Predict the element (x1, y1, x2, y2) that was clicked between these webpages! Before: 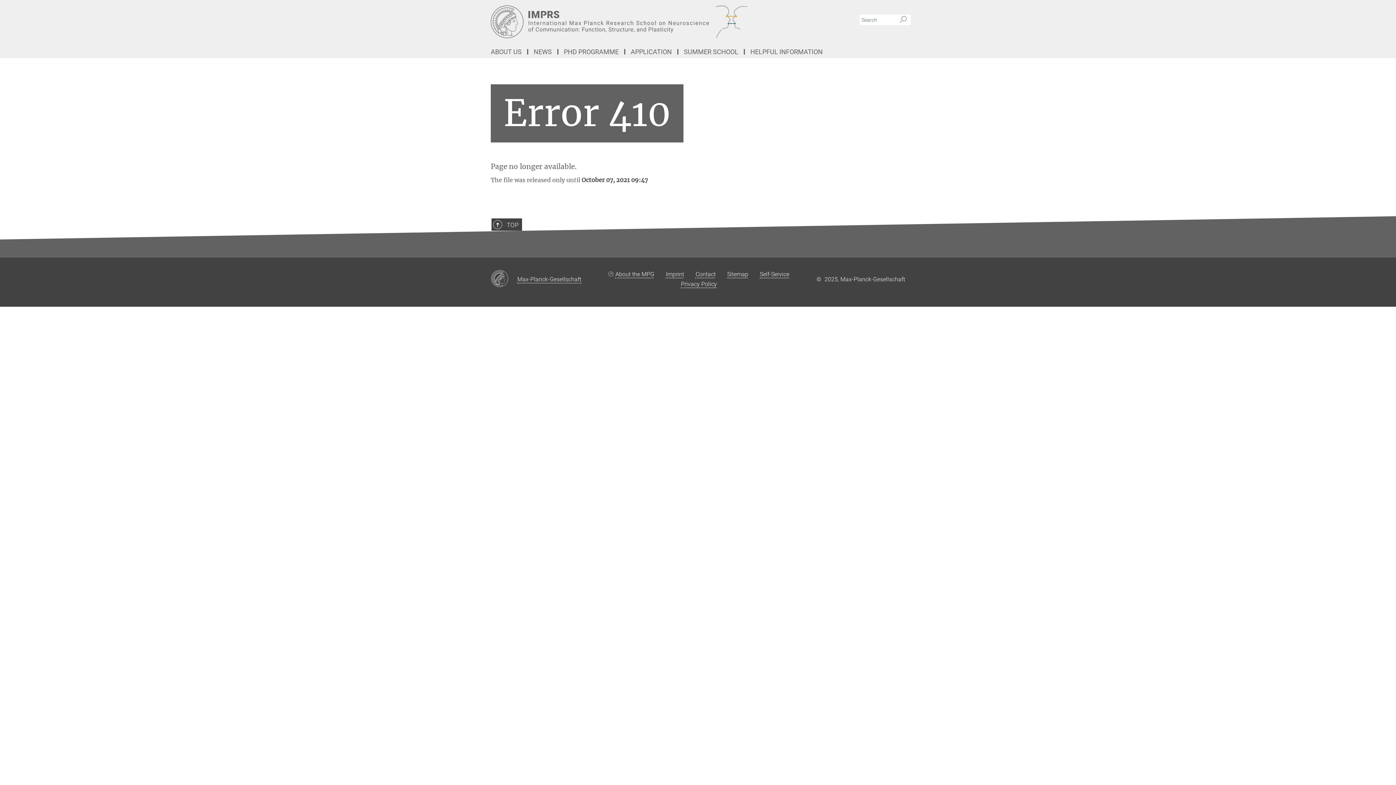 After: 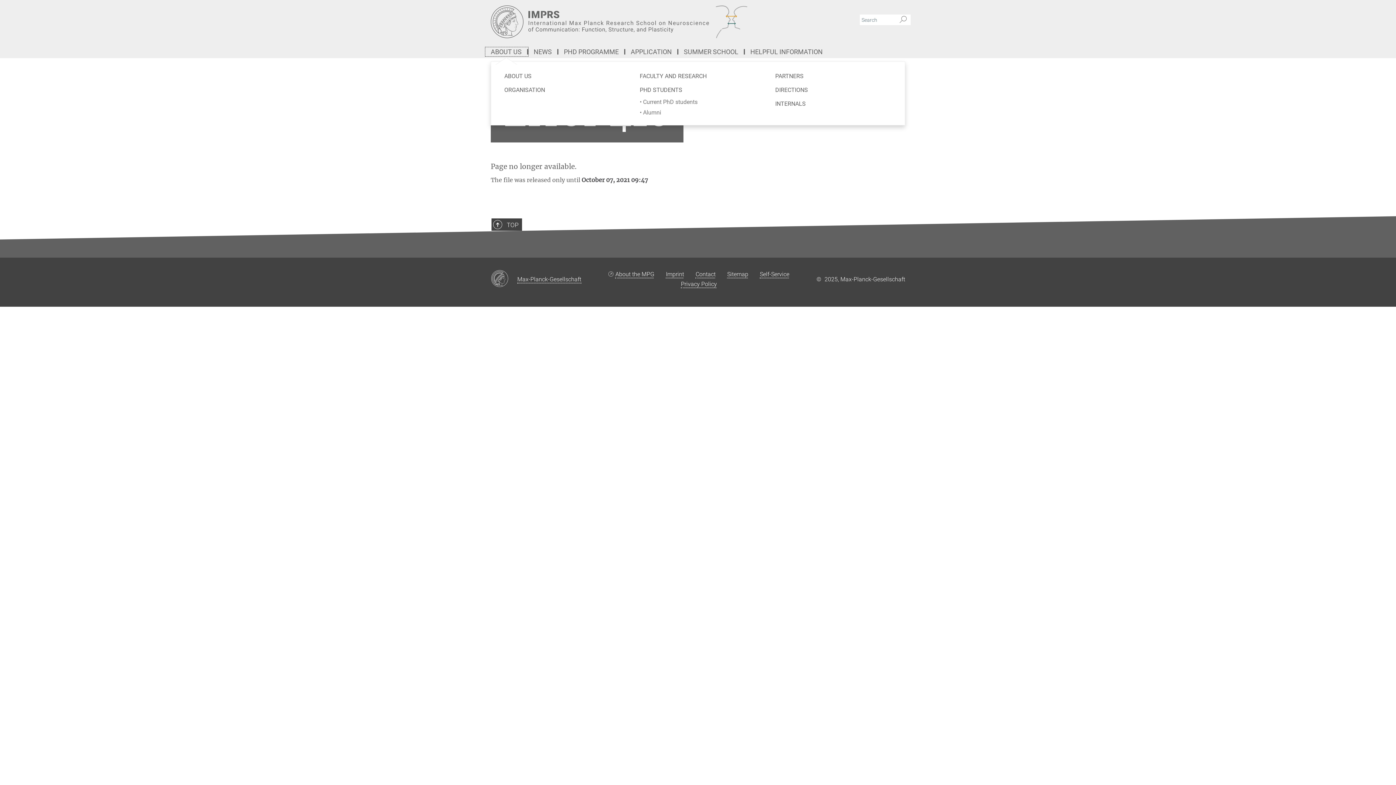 Action: label: ABOUT US bbox: (485, 49, 528, 54)